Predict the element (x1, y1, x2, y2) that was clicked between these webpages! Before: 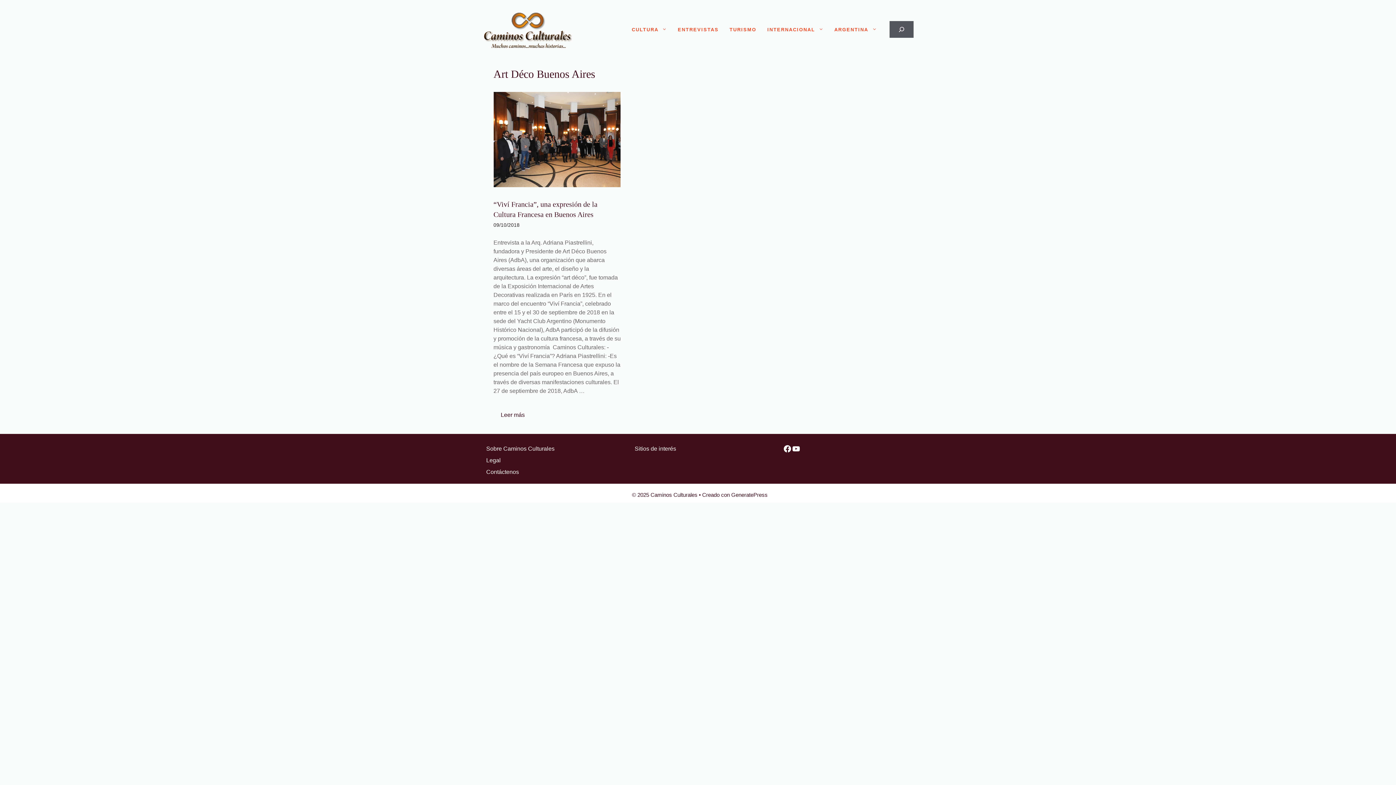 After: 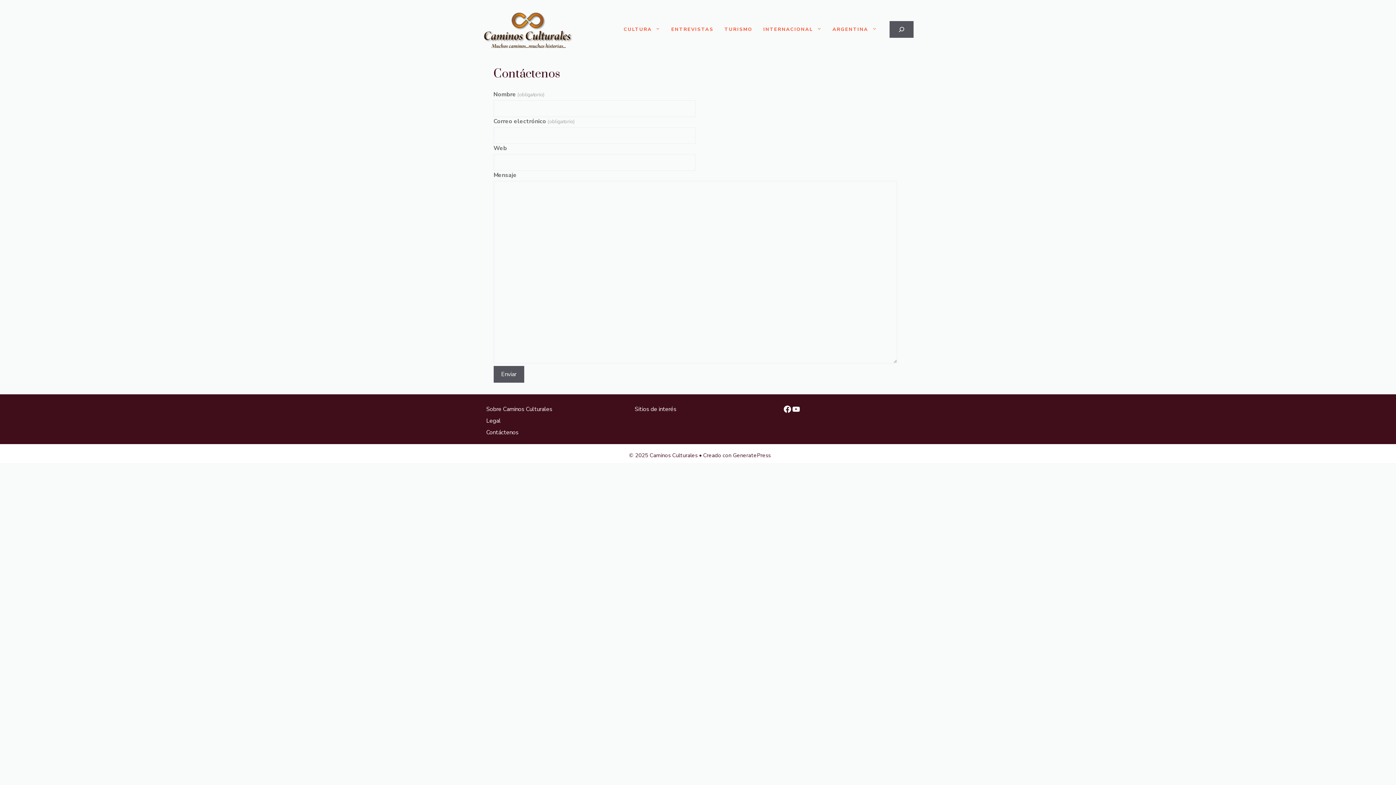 Action: label: Contáctenos bbox: (486, 469, 519, 475)